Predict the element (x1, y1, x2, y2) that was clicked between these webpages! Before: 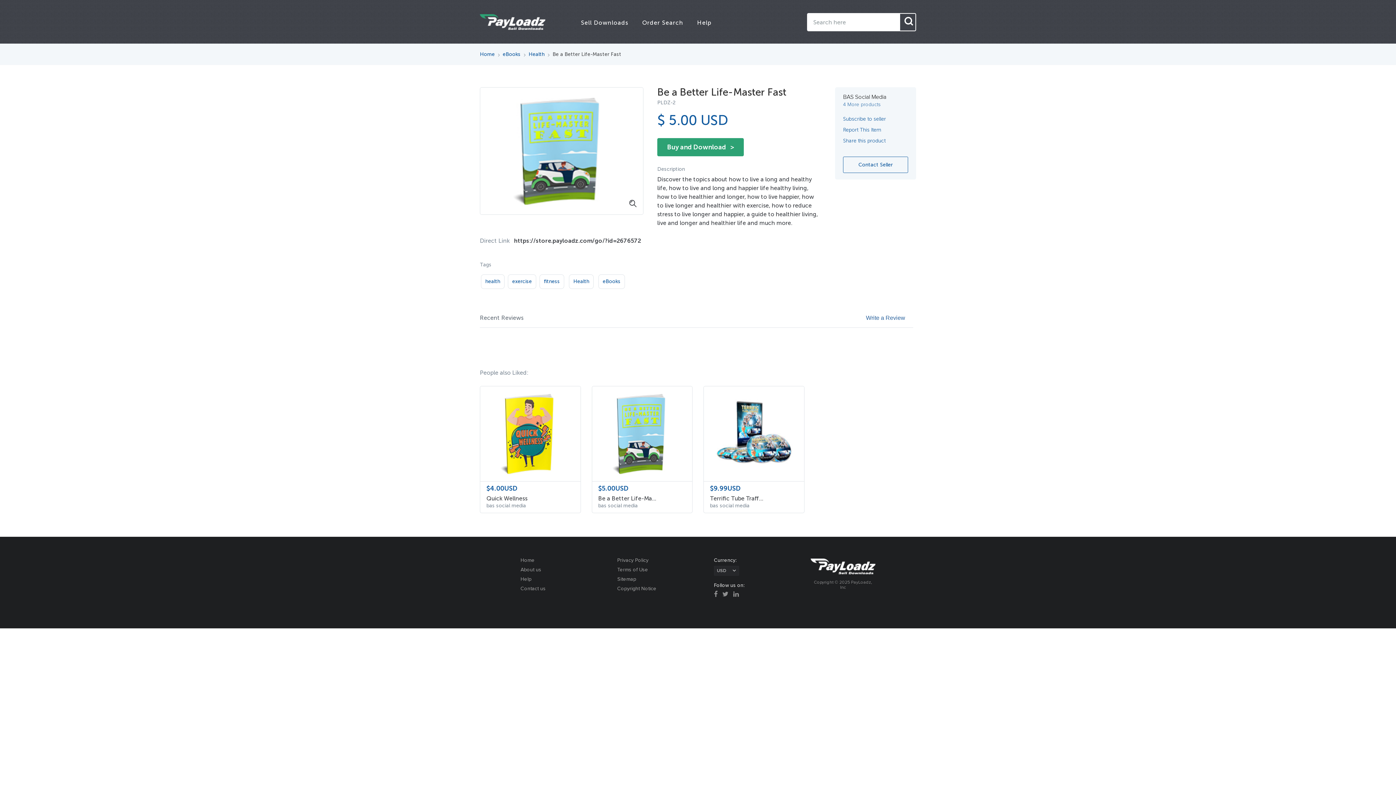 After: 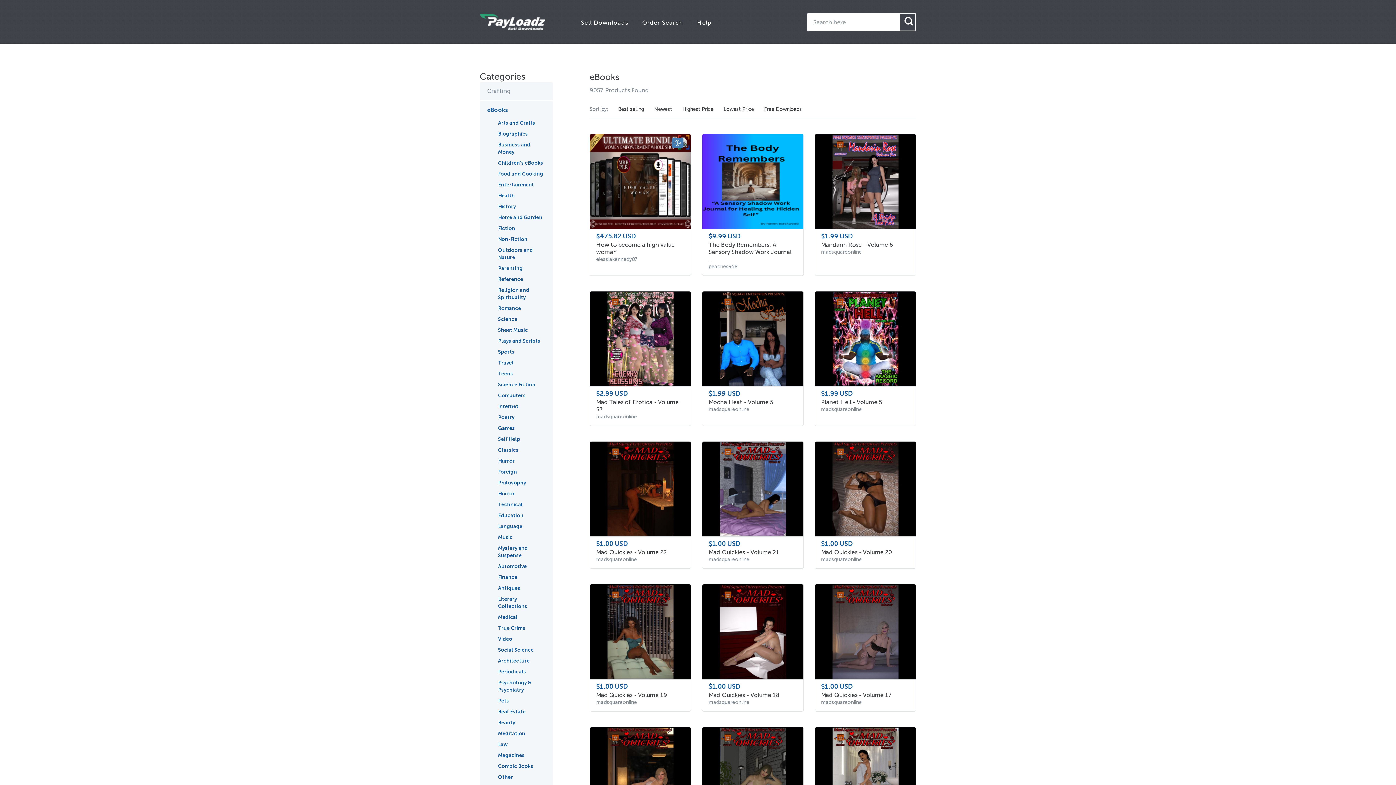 Action: bbox: (598, 274, 625, 289) label: eBooks